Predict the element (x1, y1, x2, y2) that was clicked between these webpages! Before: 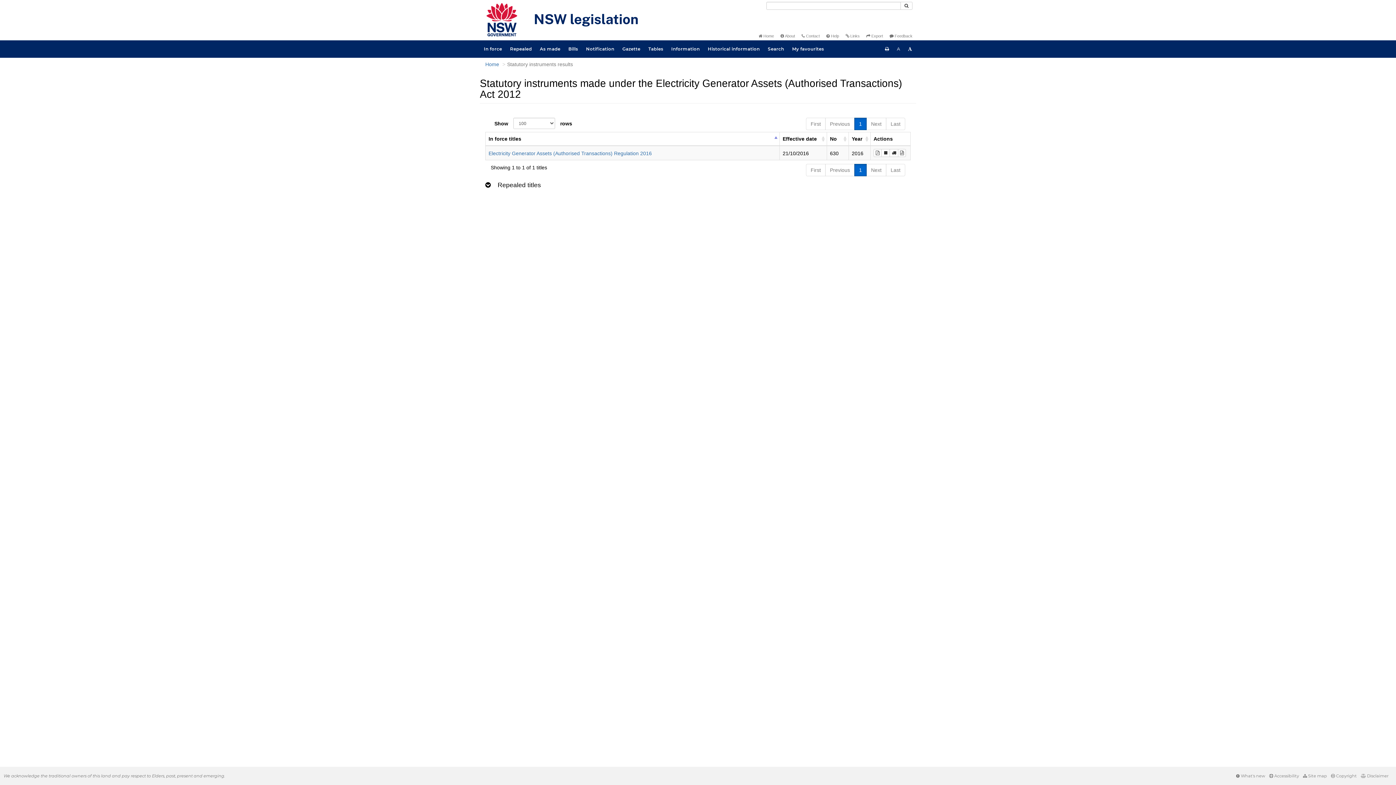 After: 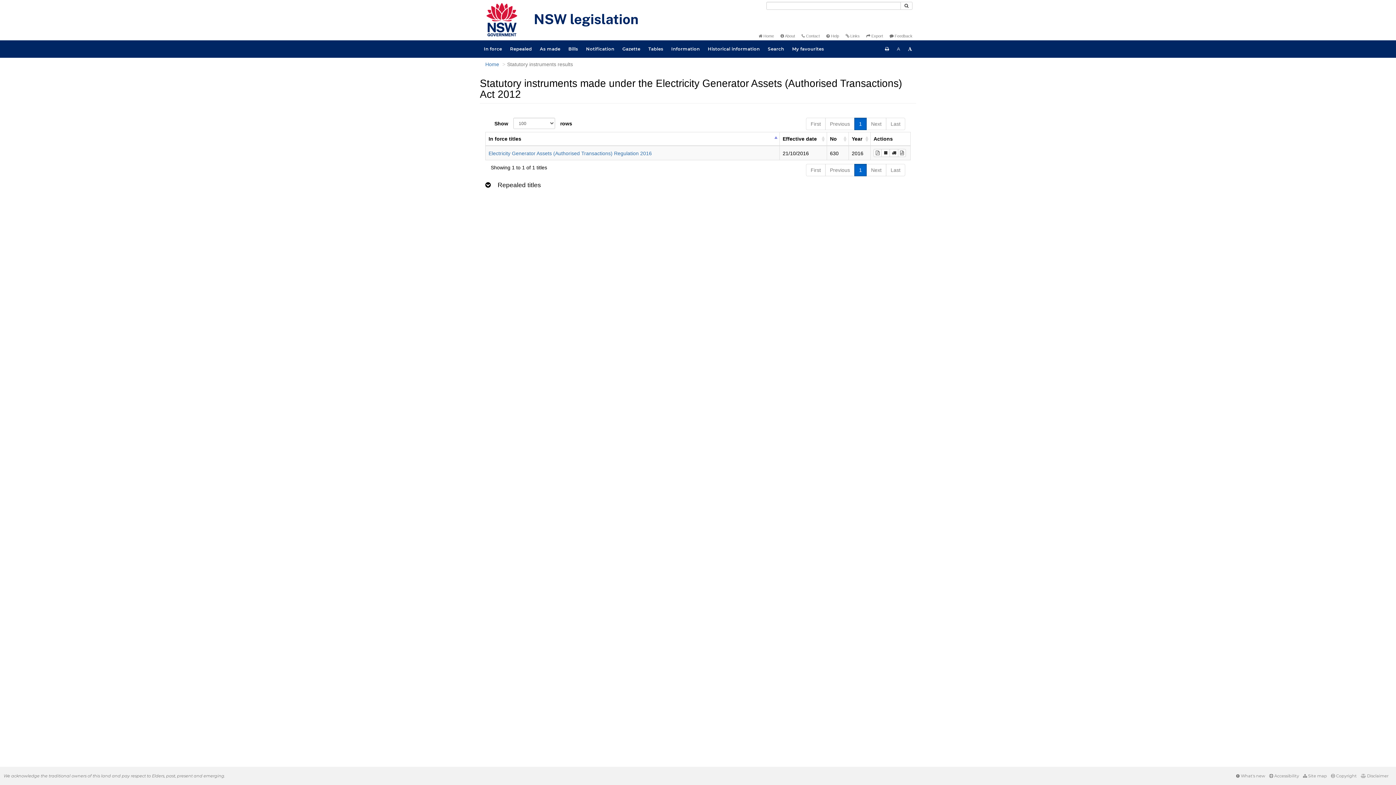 Action: bbox: (886, 164, 905, 176) label: Last